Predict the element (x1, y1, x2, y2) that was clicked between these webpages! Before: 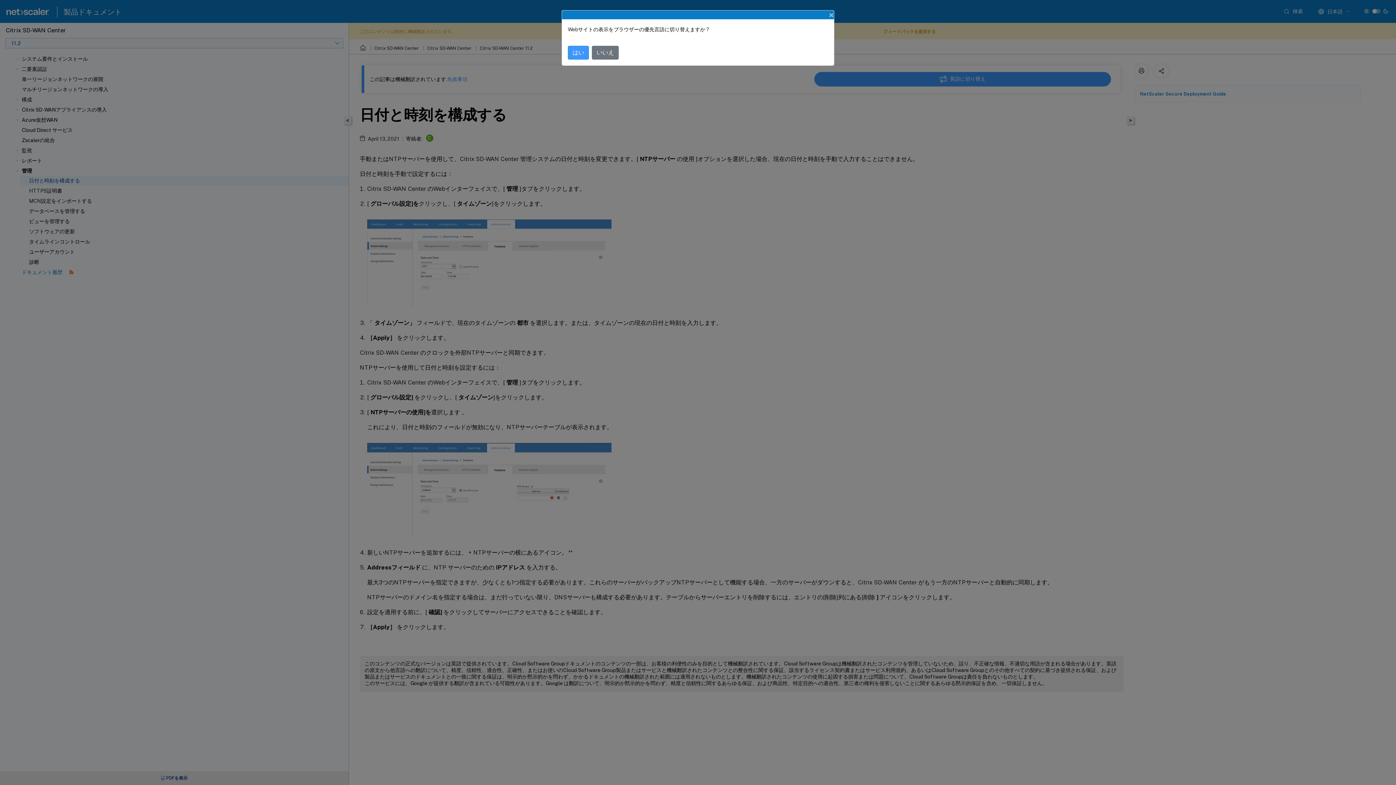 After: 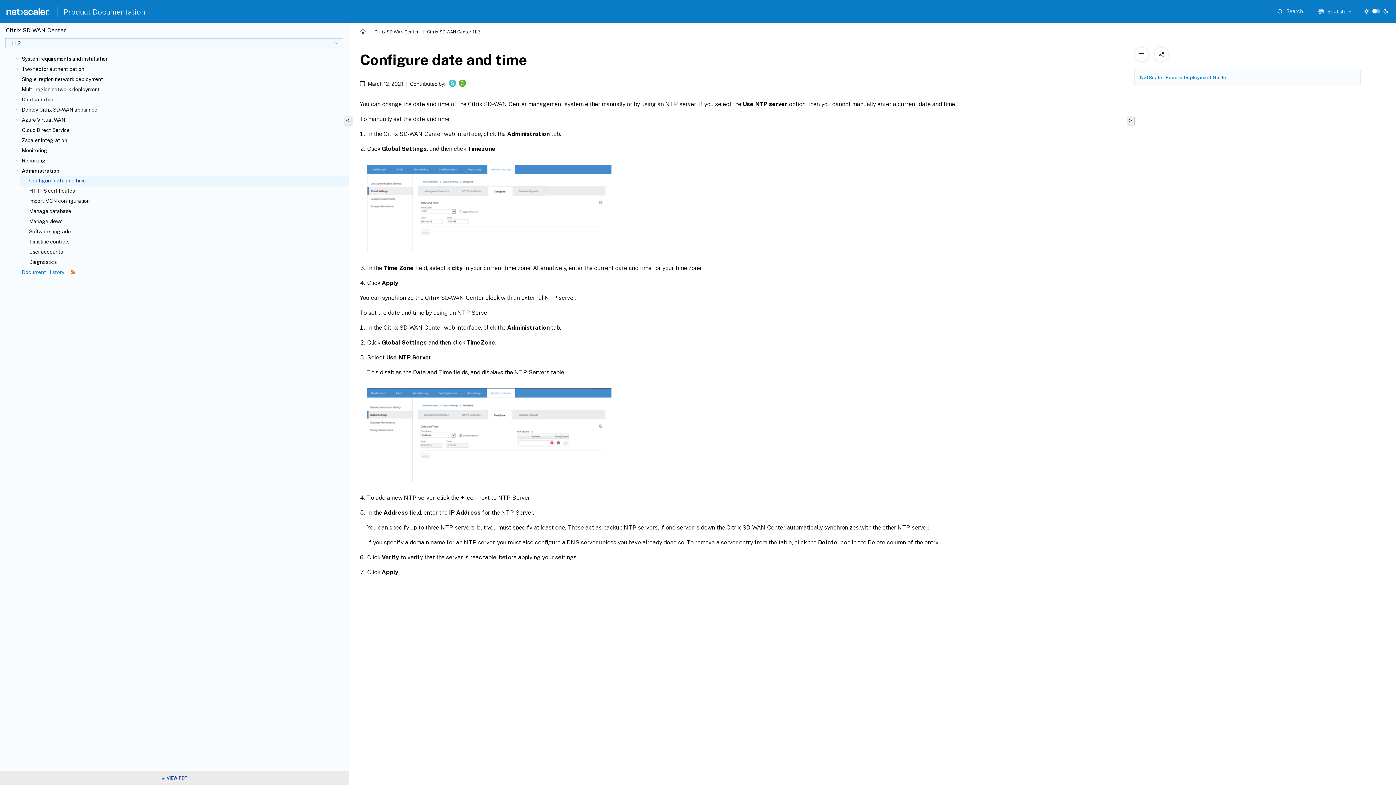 Action: bbox: (568, 45, 589, 59) label: はい